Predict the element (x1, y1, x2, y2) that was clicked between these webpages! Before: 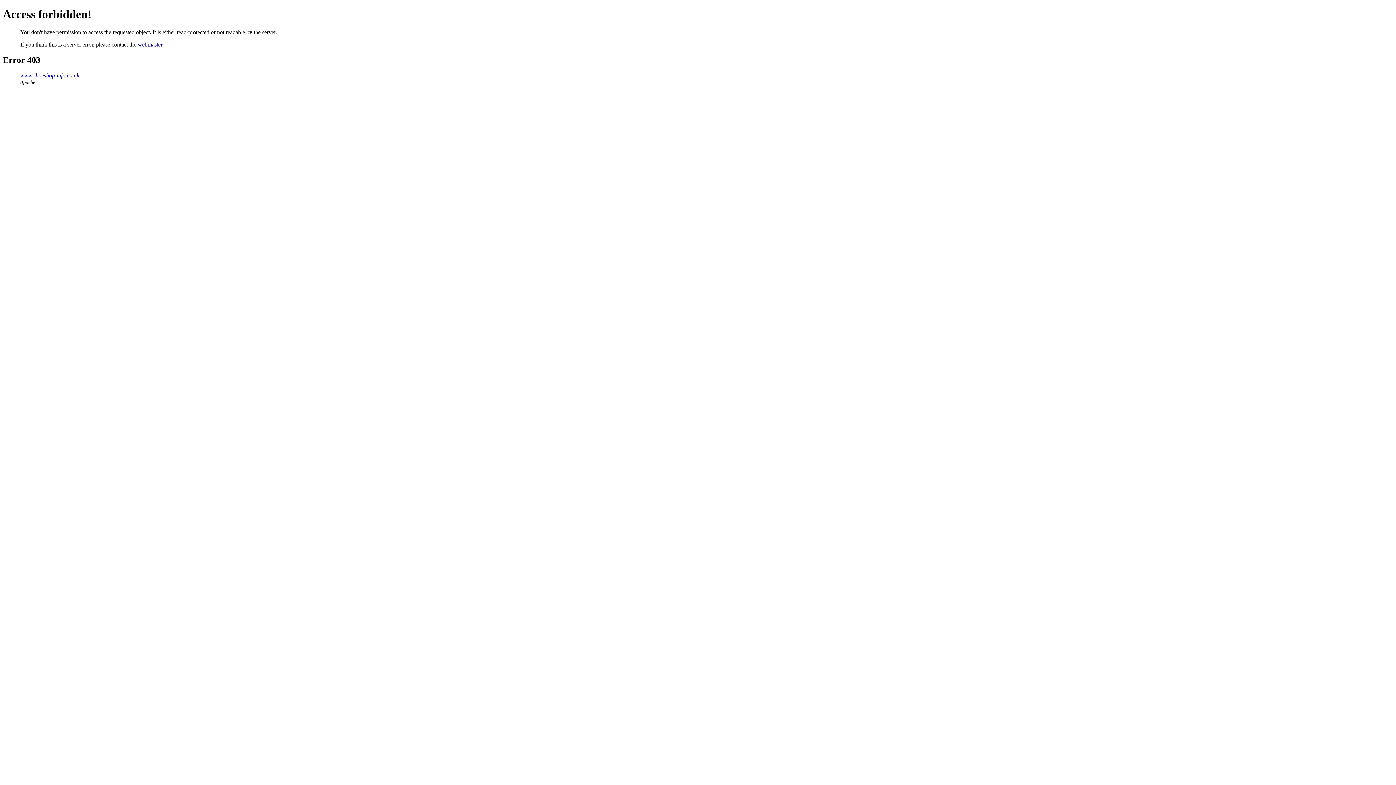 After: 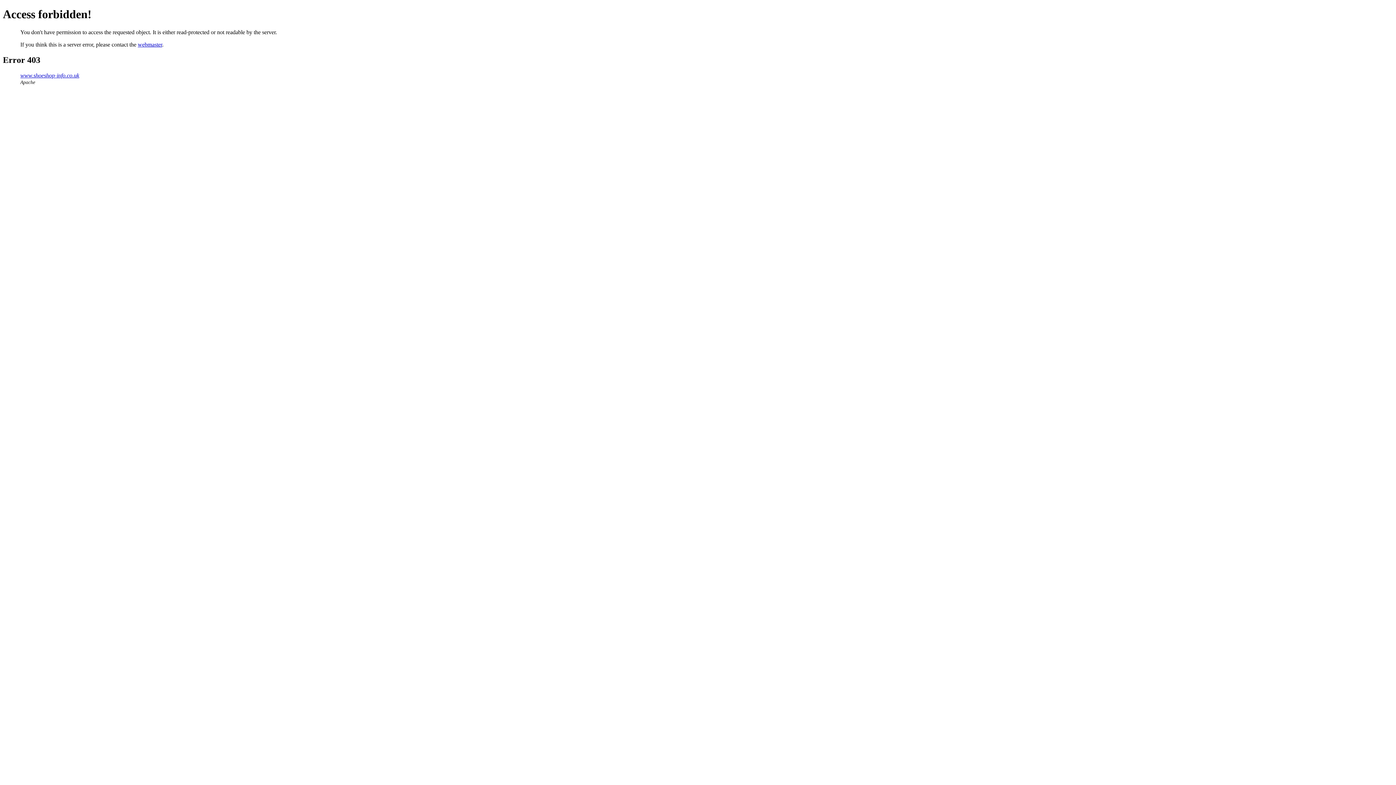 Action: label: webmaster bbox: (137, 41, 162, 47)